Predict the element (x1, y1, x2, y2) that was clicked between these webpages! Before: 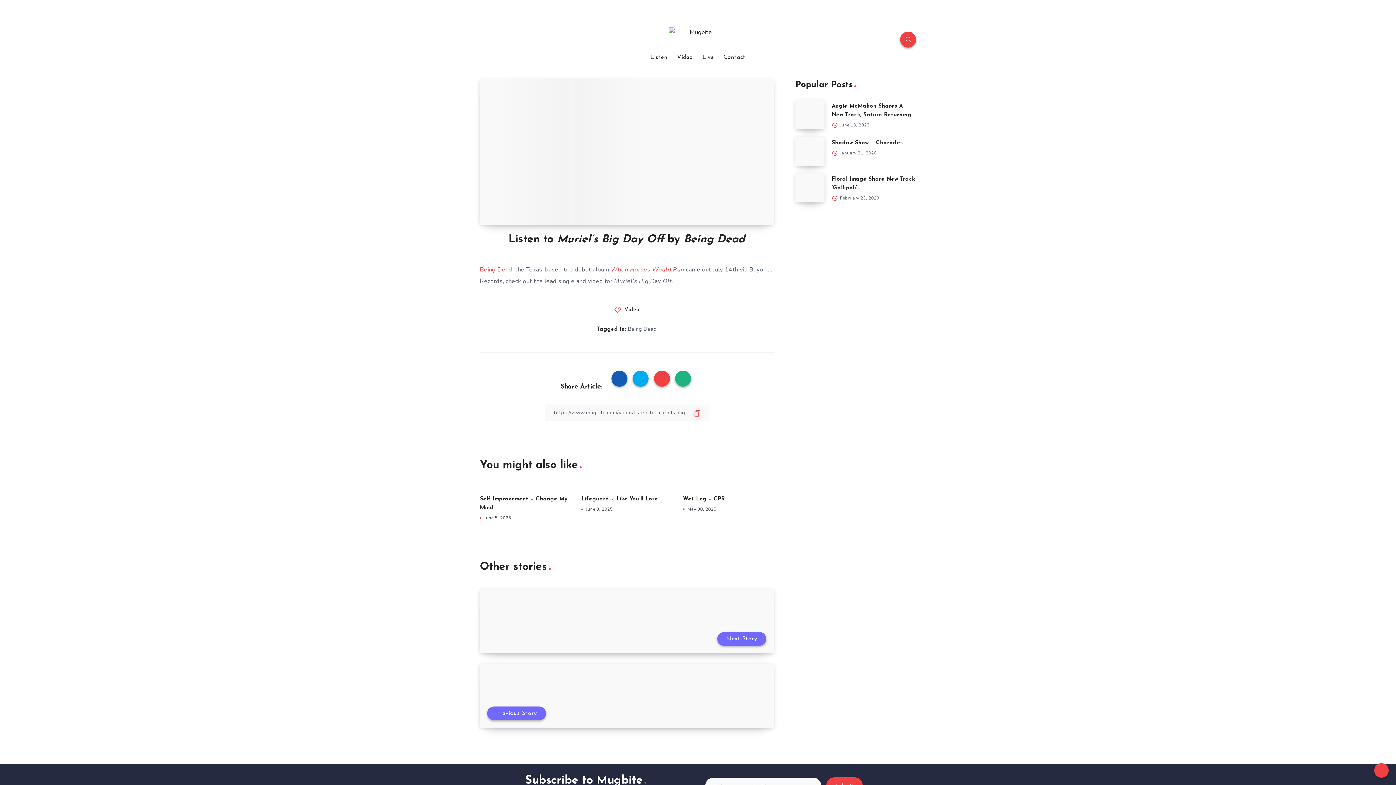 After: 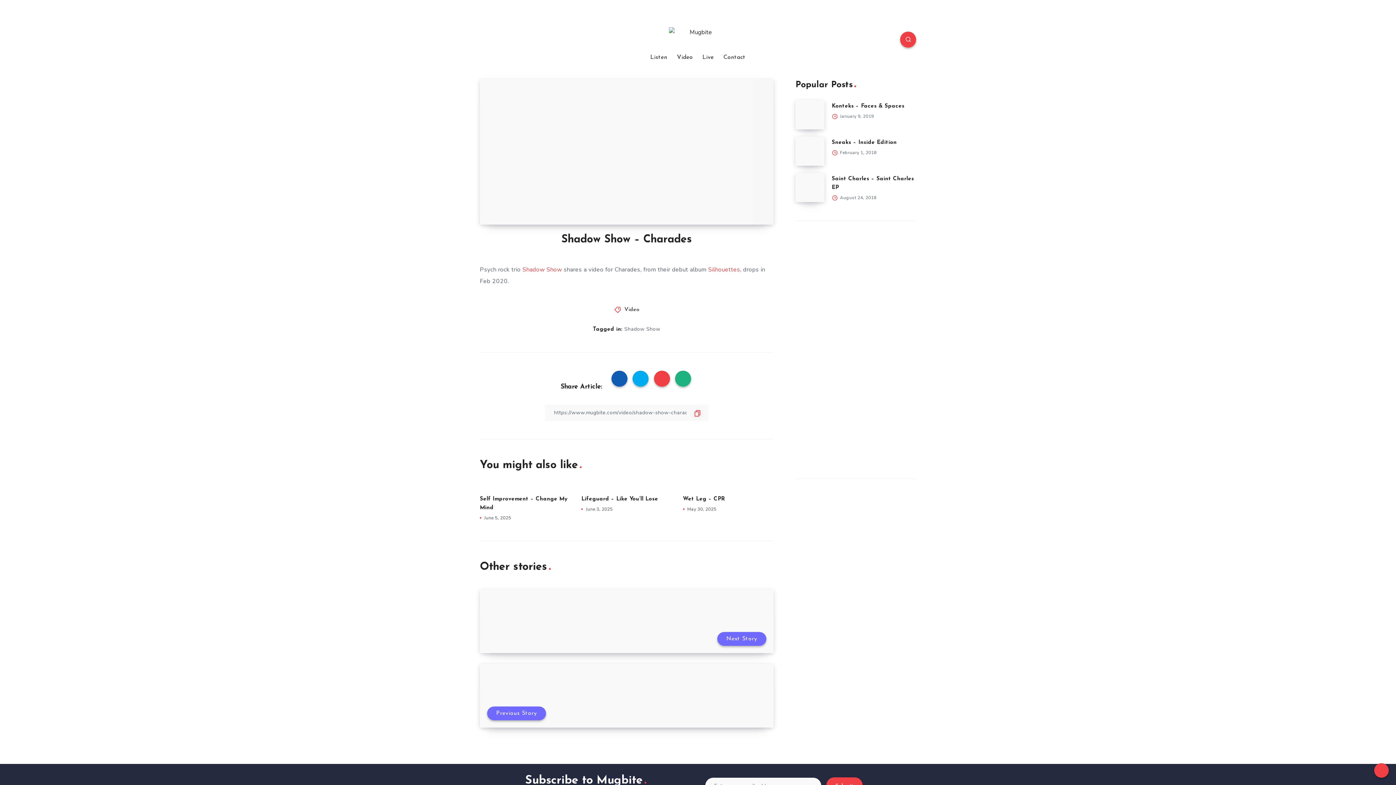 Action: label: Shadow Show – Charades bbox: (832, 140, 903, 145)